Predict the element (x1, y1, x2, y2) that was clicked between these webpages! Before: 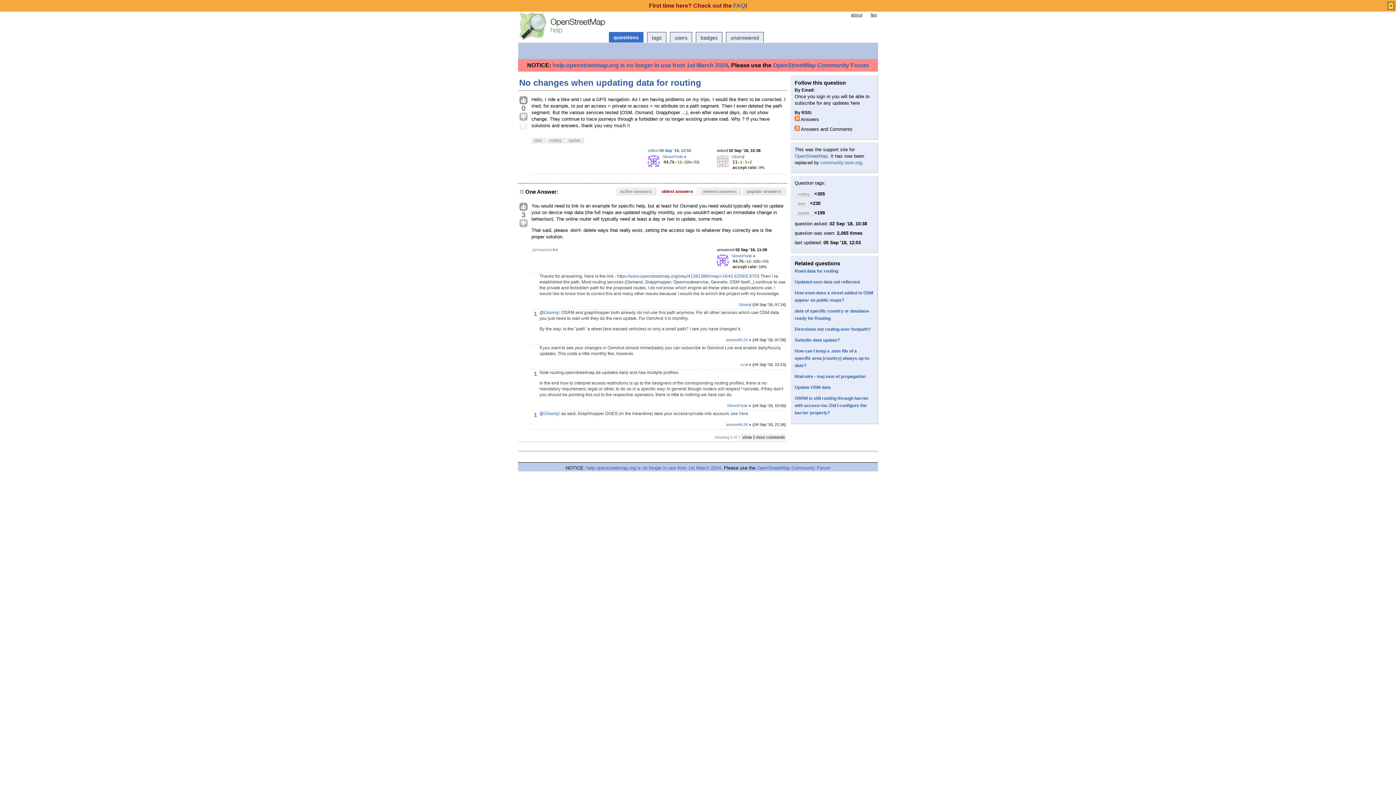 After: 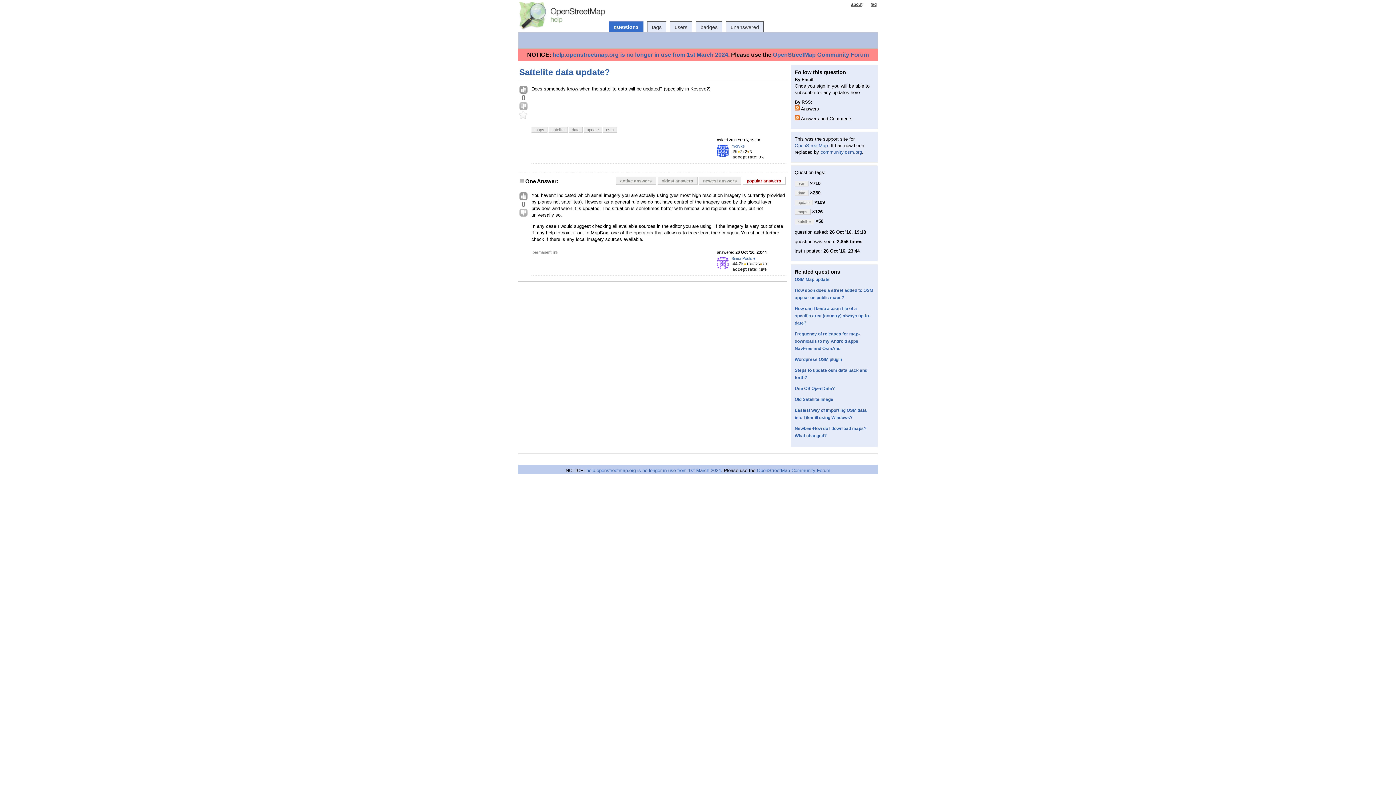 Action: label: Sattelite data update? bbox: (794, 337, 840, 342)